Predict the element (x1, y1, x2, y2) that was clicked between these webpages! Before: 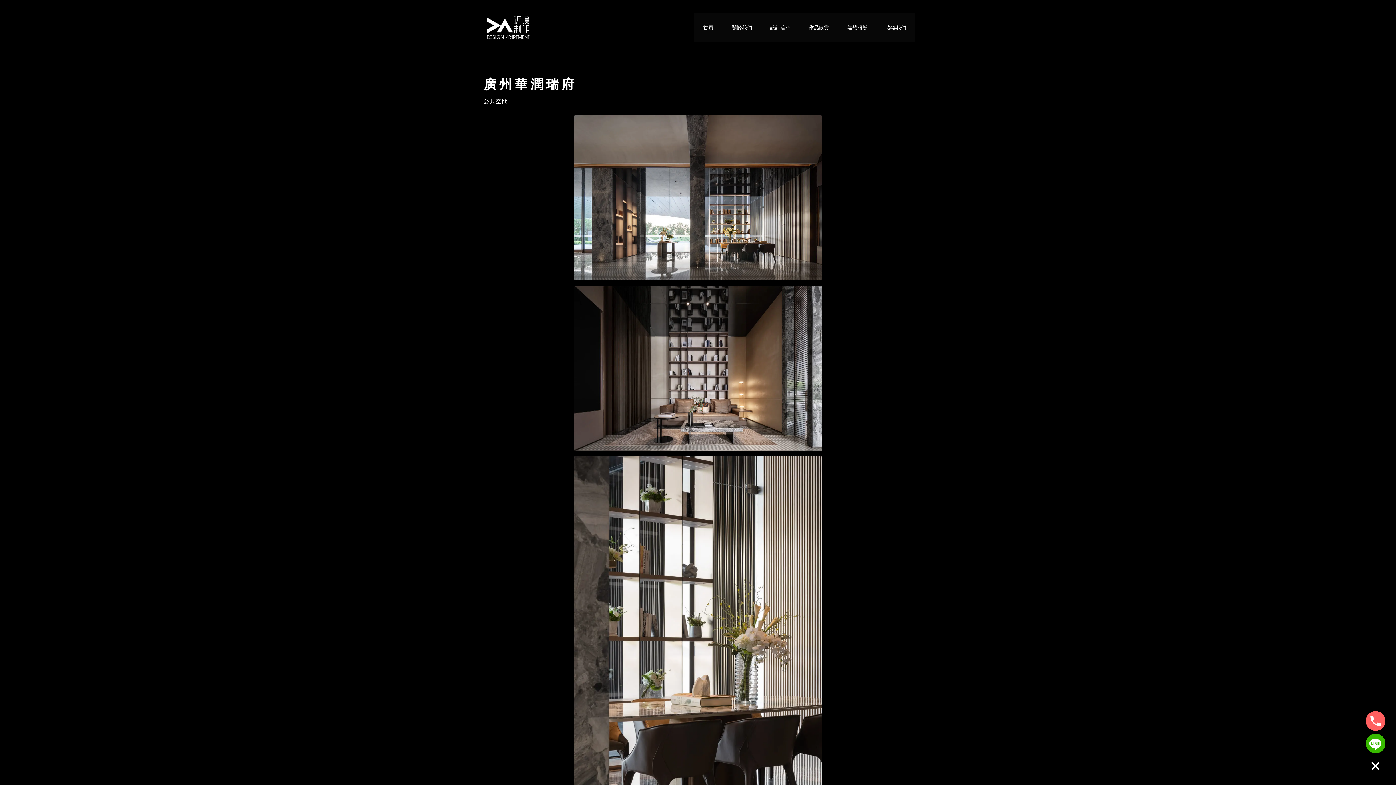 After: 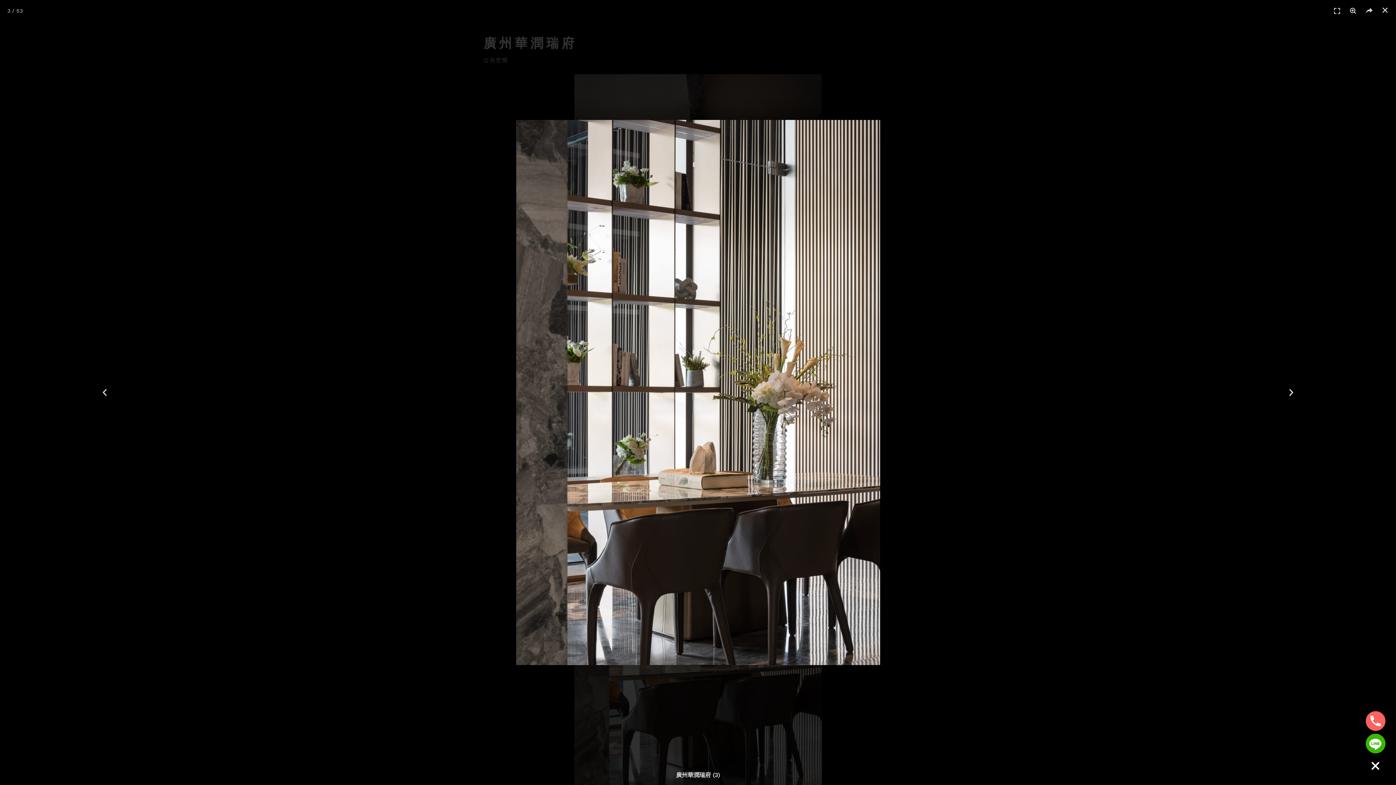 Action: bbox: (574, 456, 821, 826)